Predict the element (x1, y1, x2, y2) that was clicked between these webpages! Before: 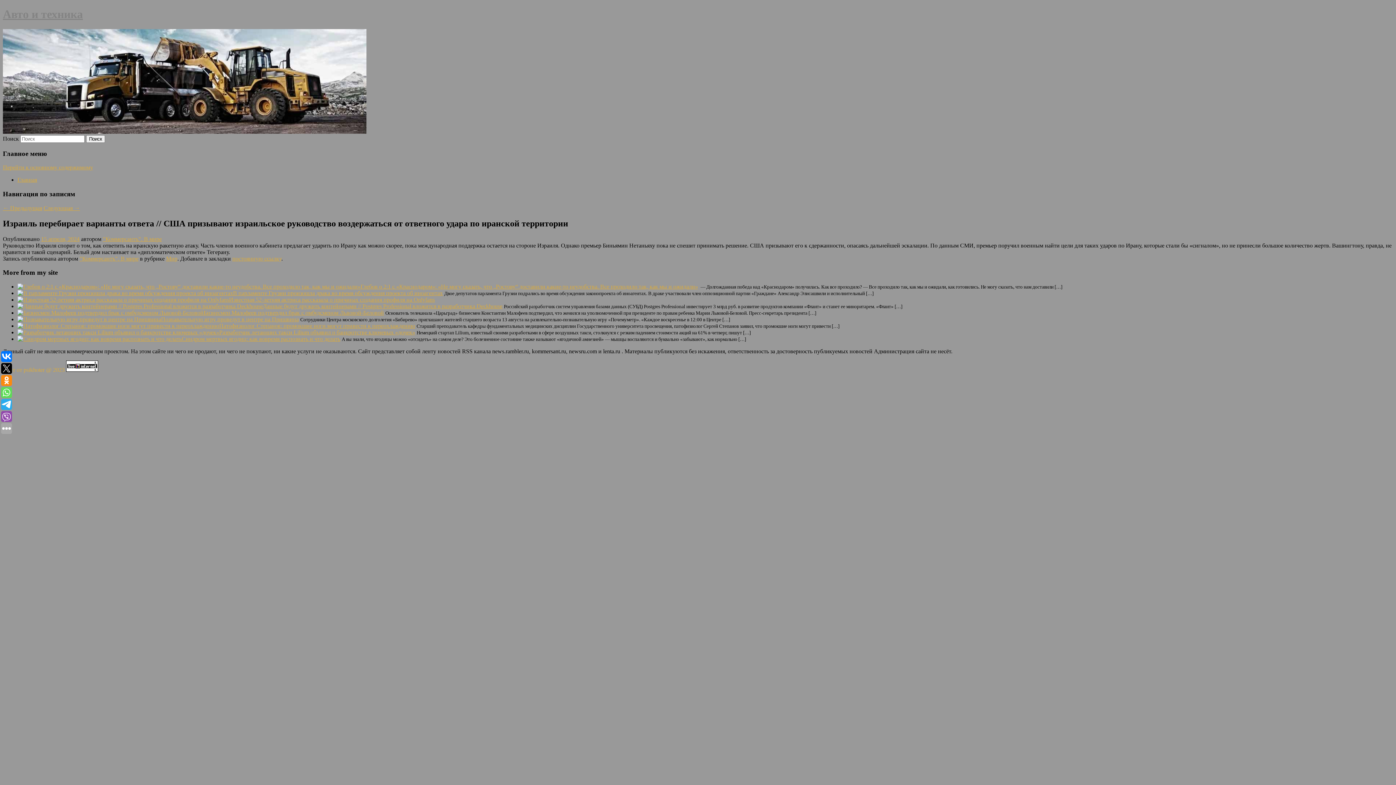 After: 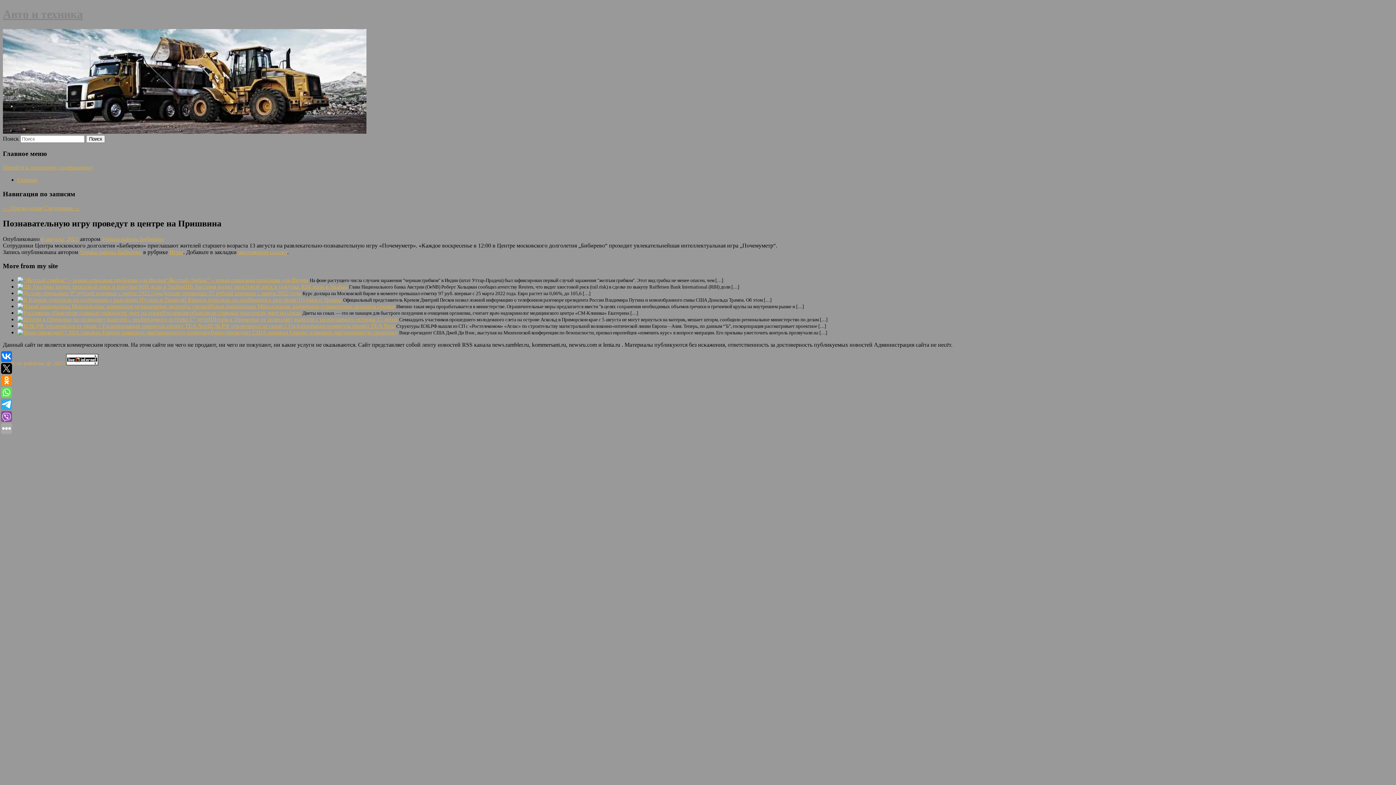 Action: bbox: (17, 316, 161, 322)